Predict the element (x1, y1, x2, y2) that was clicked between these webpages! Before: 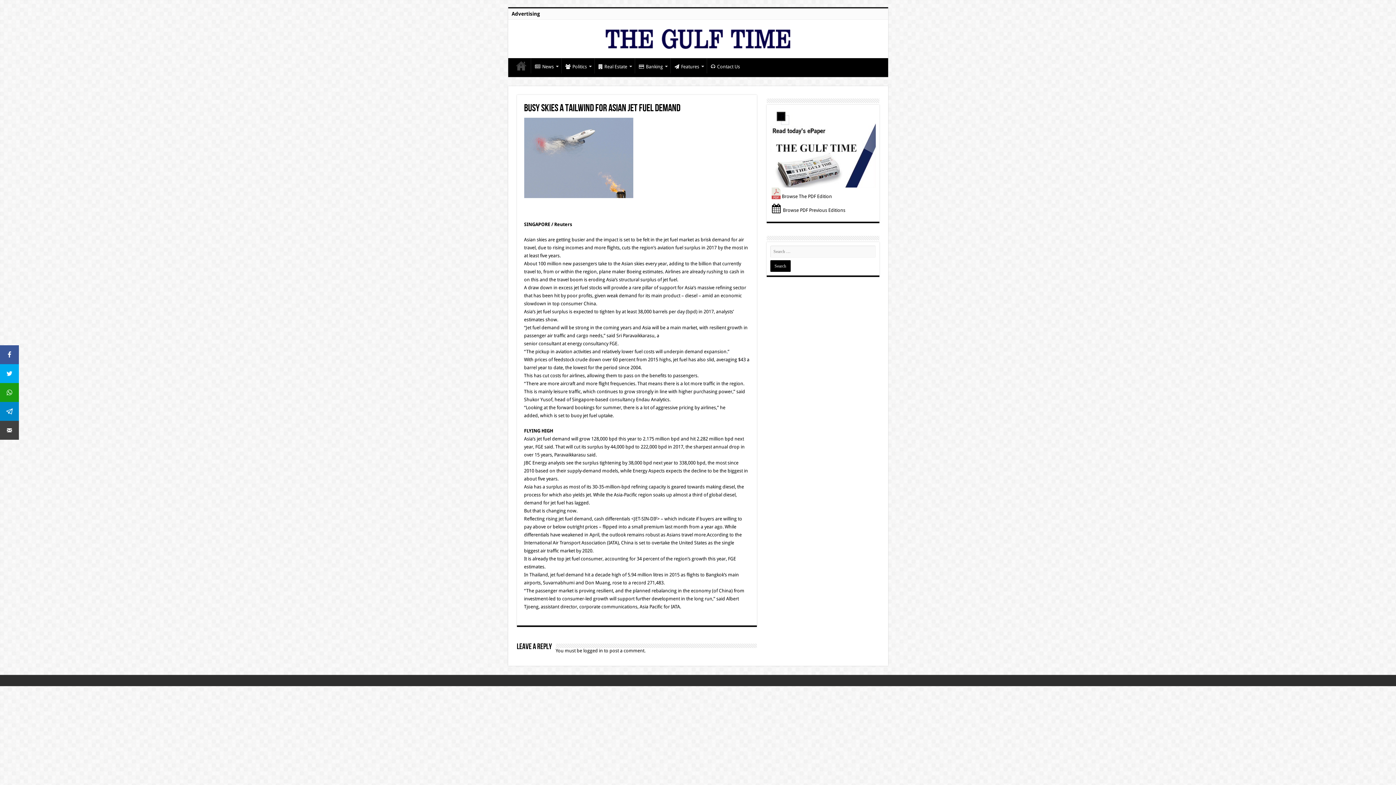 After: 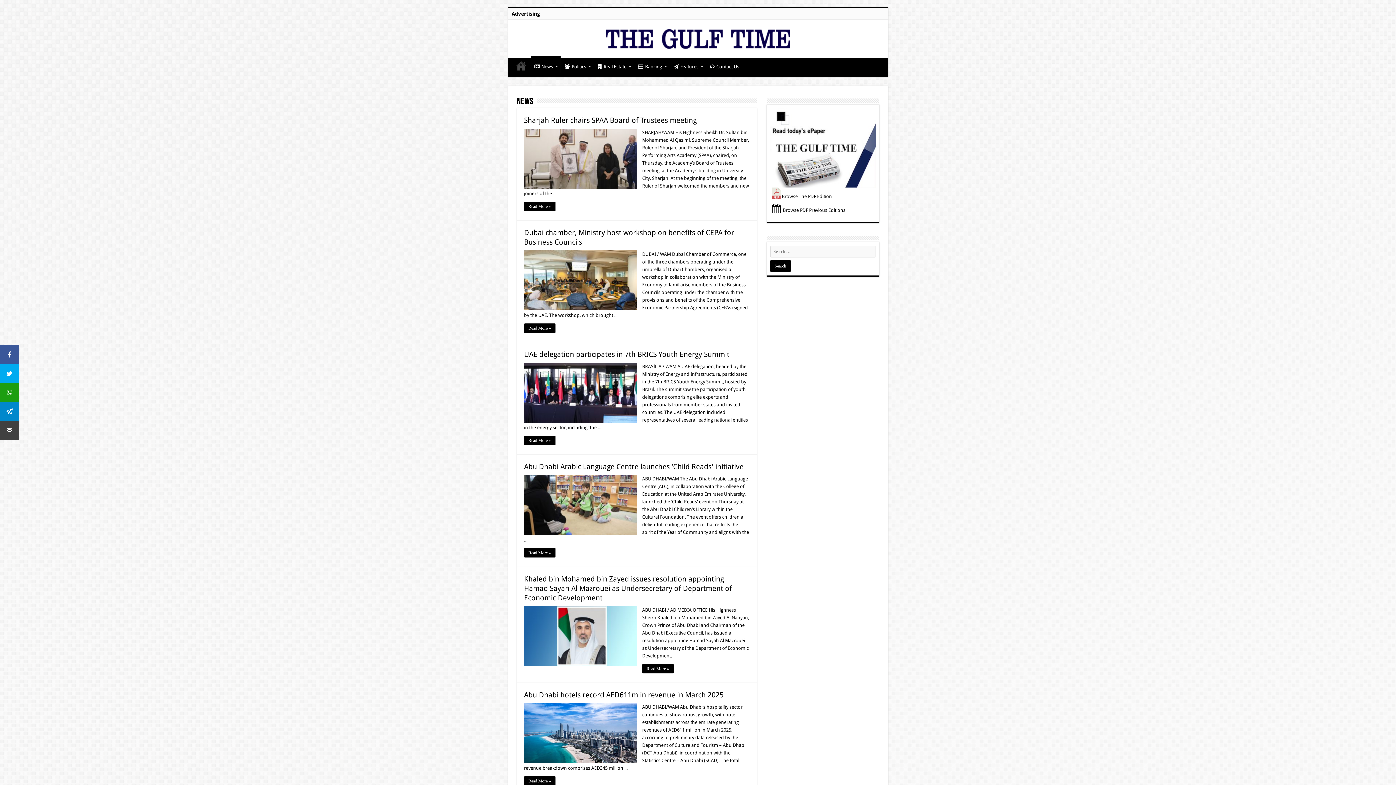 Action: label: News bbox: (531, 58, 561, 73)